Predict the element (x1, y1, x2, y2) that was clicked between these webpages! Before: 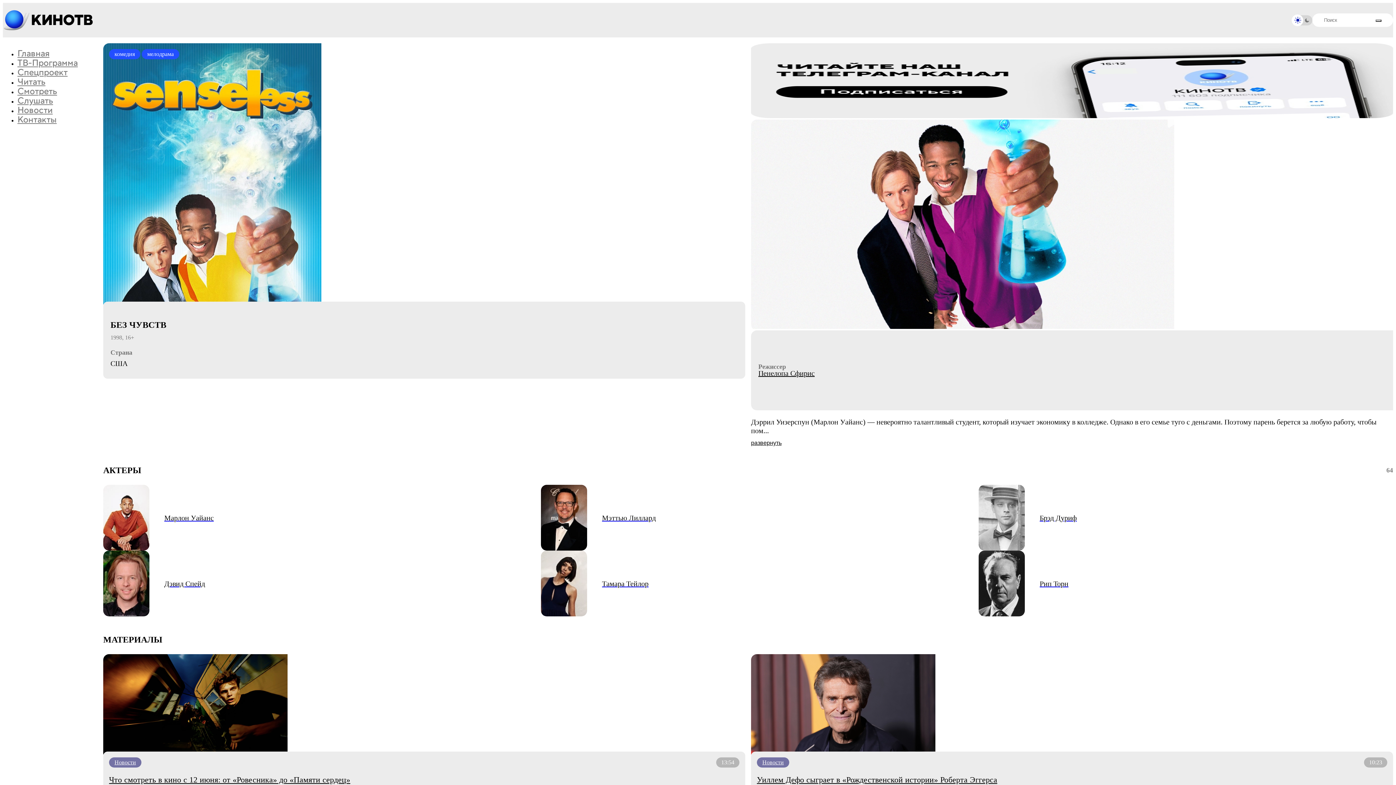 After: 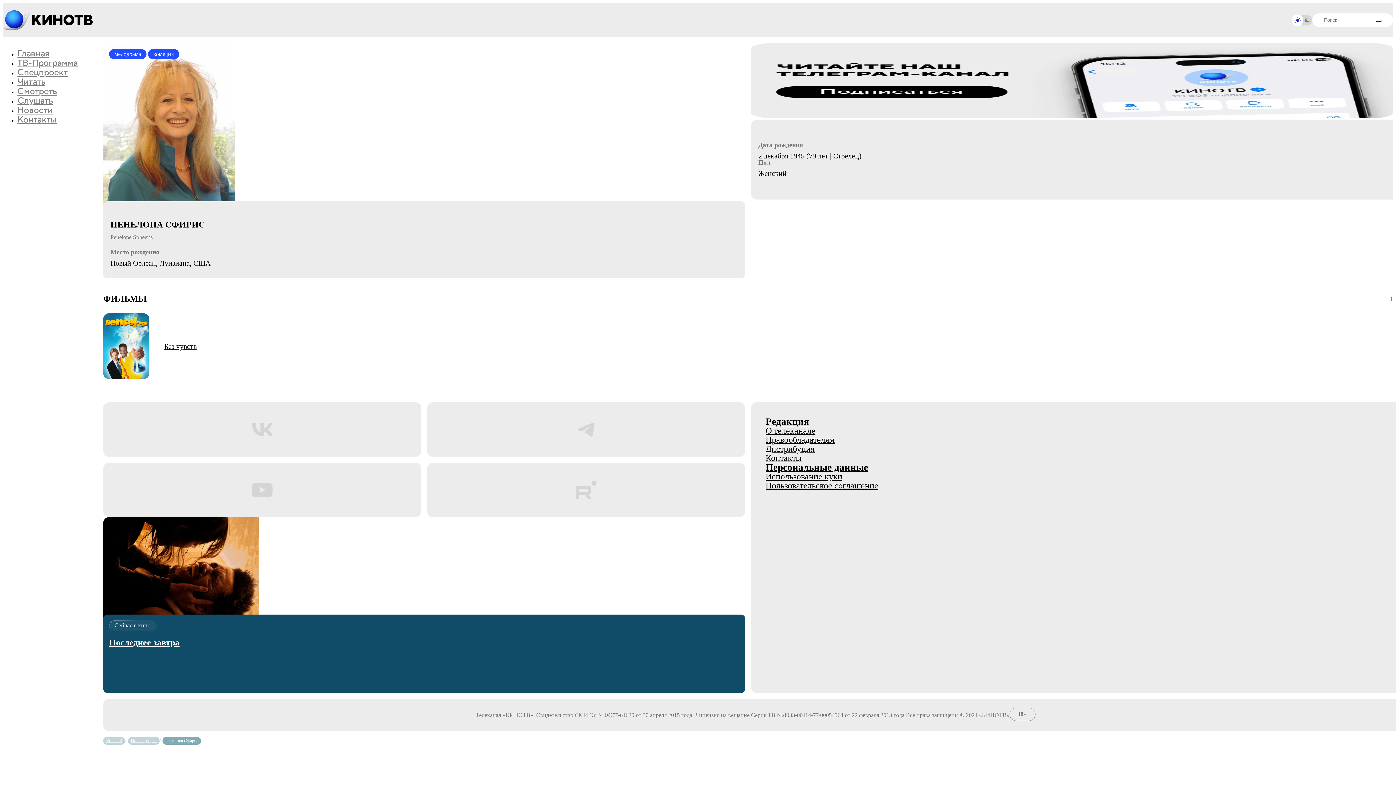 Action: bbox: (758, 369, 814, 377) label: Пенелопа Сфирис